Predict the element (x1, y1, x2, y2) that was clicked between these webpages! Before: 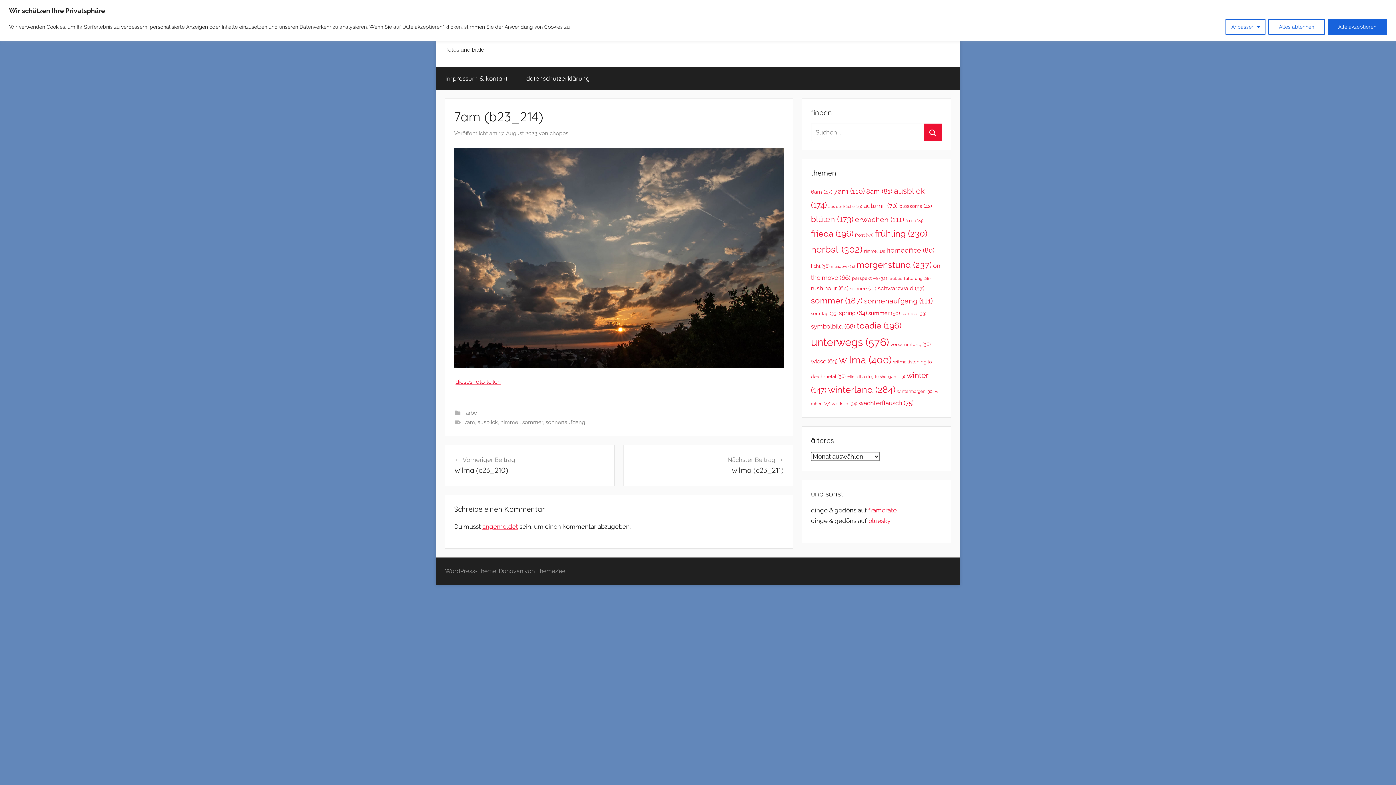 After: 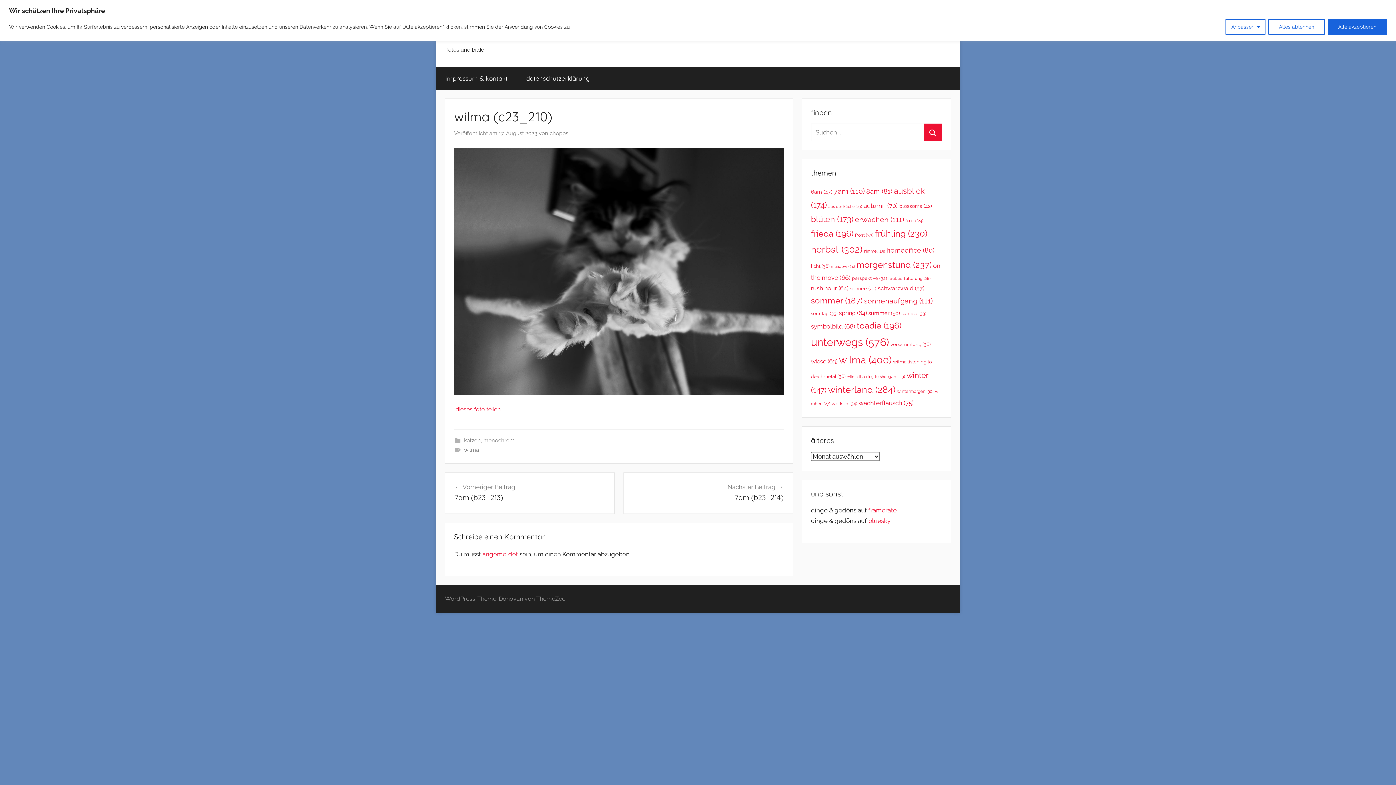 Action: bbox: (454, 454, 605, 475) label: Vorheriger Beitrag
wilma (c23_210)